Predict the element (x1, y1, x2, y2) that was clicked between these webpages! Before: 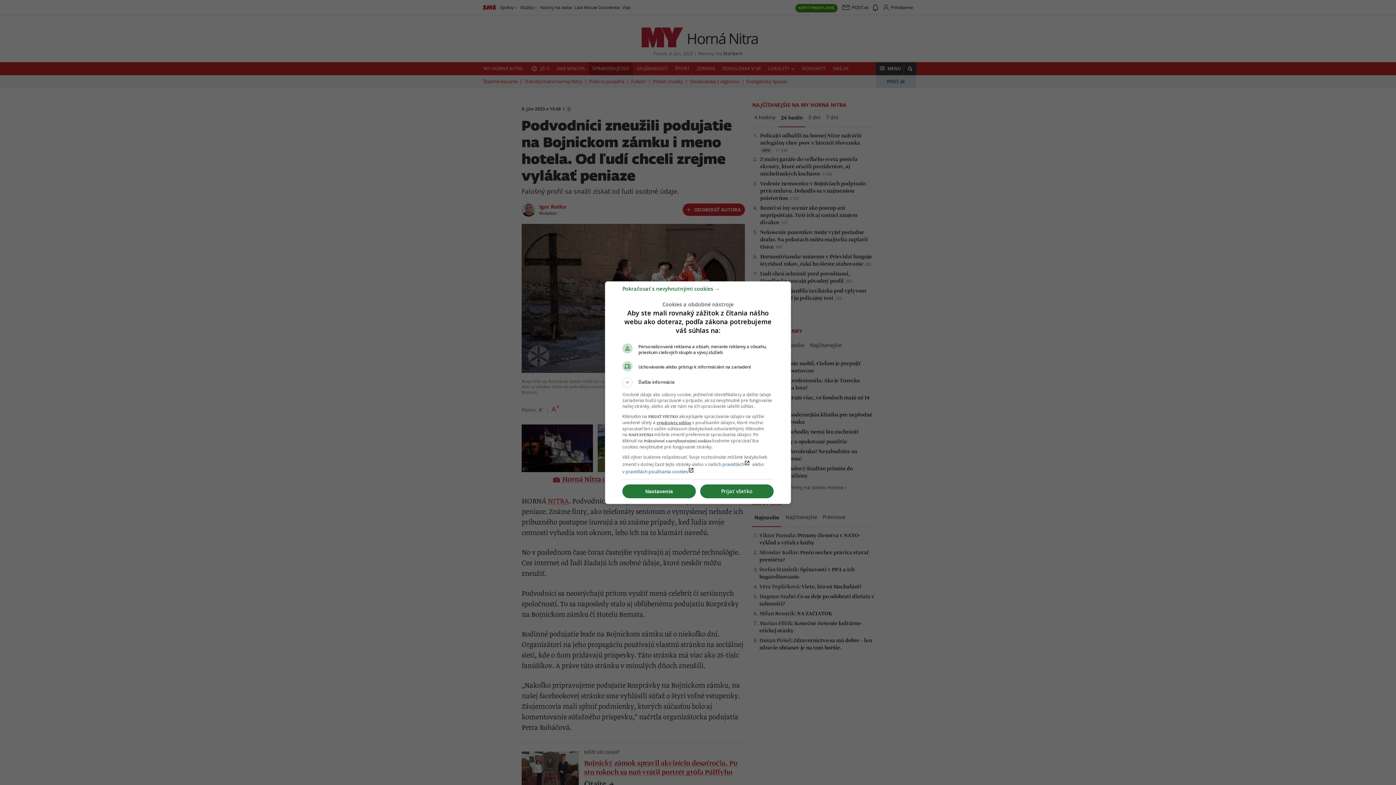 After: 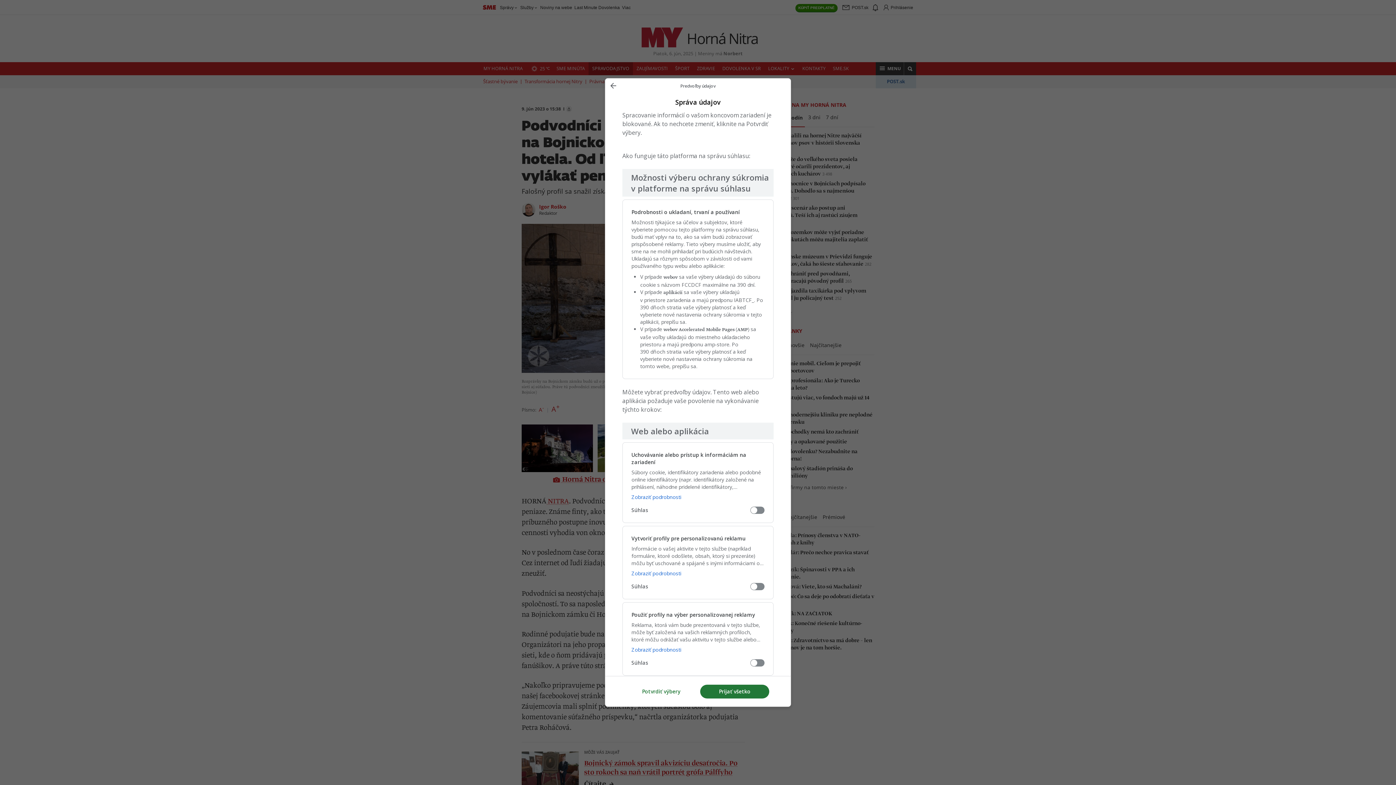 Action: label: Nastavenia bbox: (622, 484, 696, 498)